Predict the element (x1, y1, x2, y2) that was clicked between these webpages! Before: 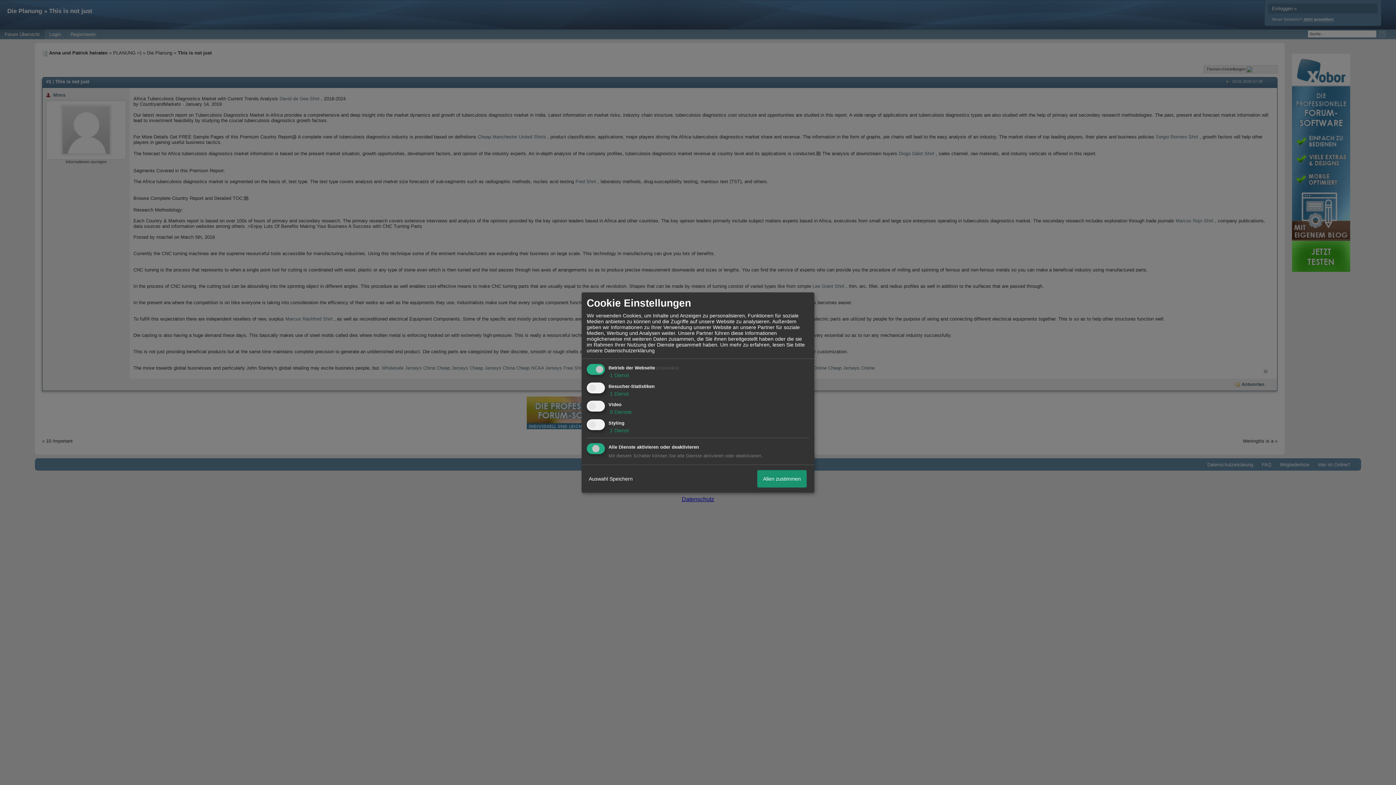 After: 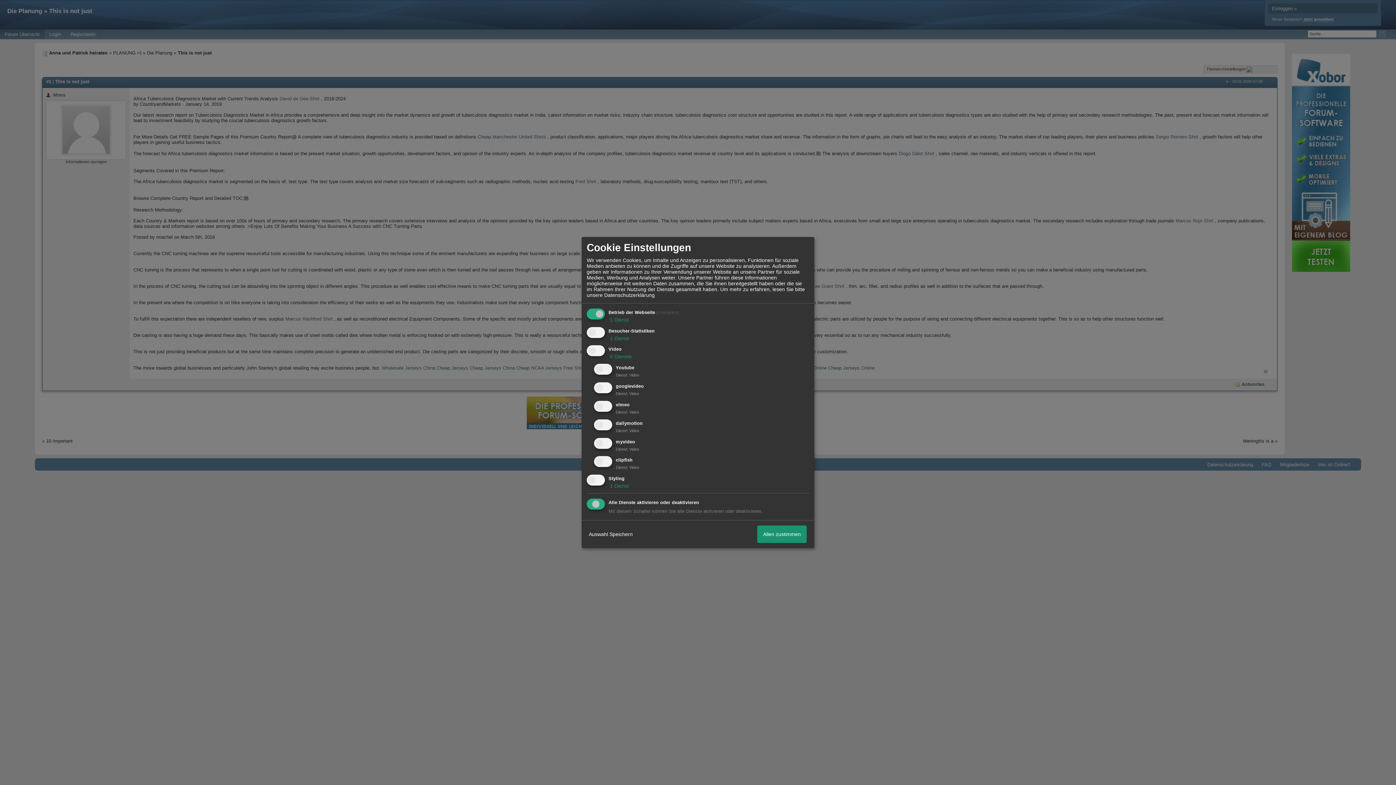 Action: label:  6 Dienste bbox: (608, 409, 632, 415)